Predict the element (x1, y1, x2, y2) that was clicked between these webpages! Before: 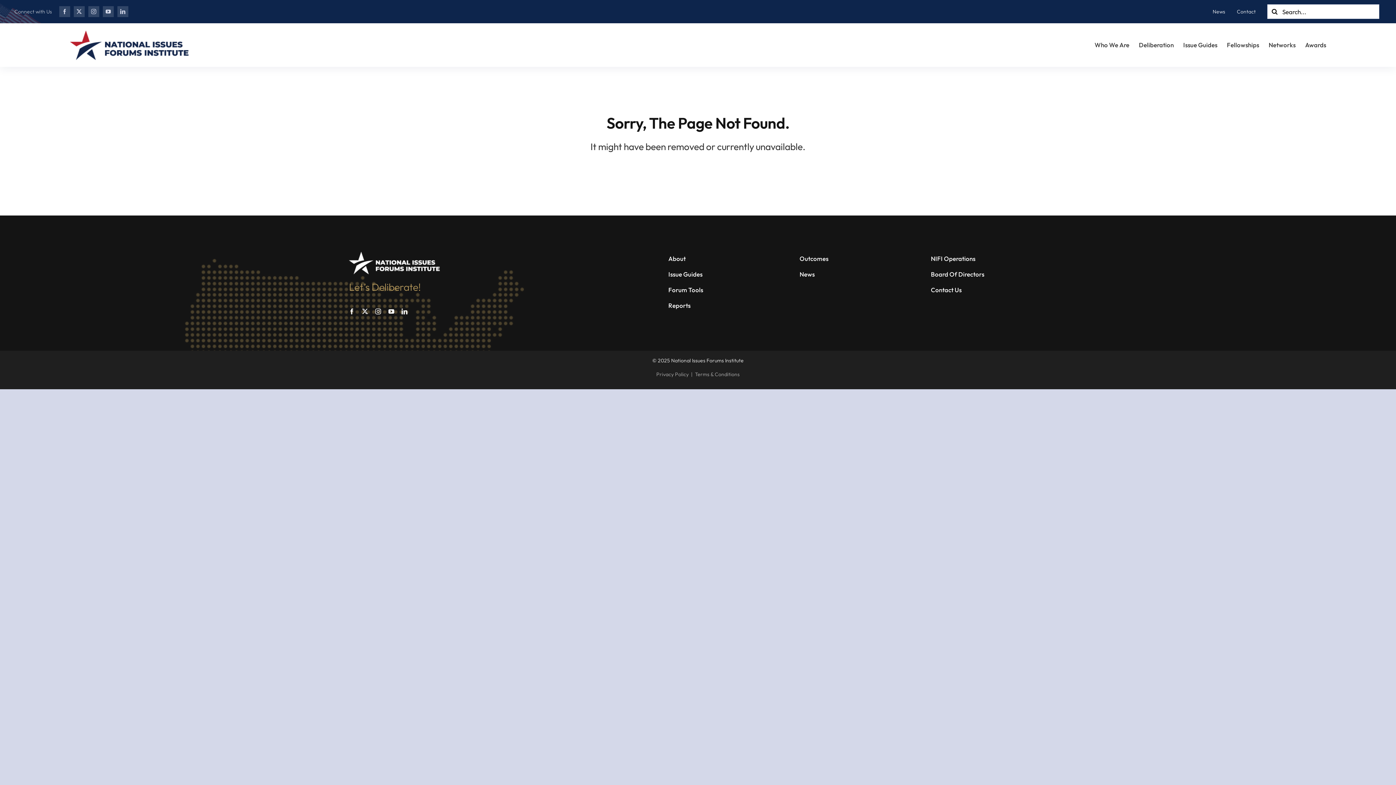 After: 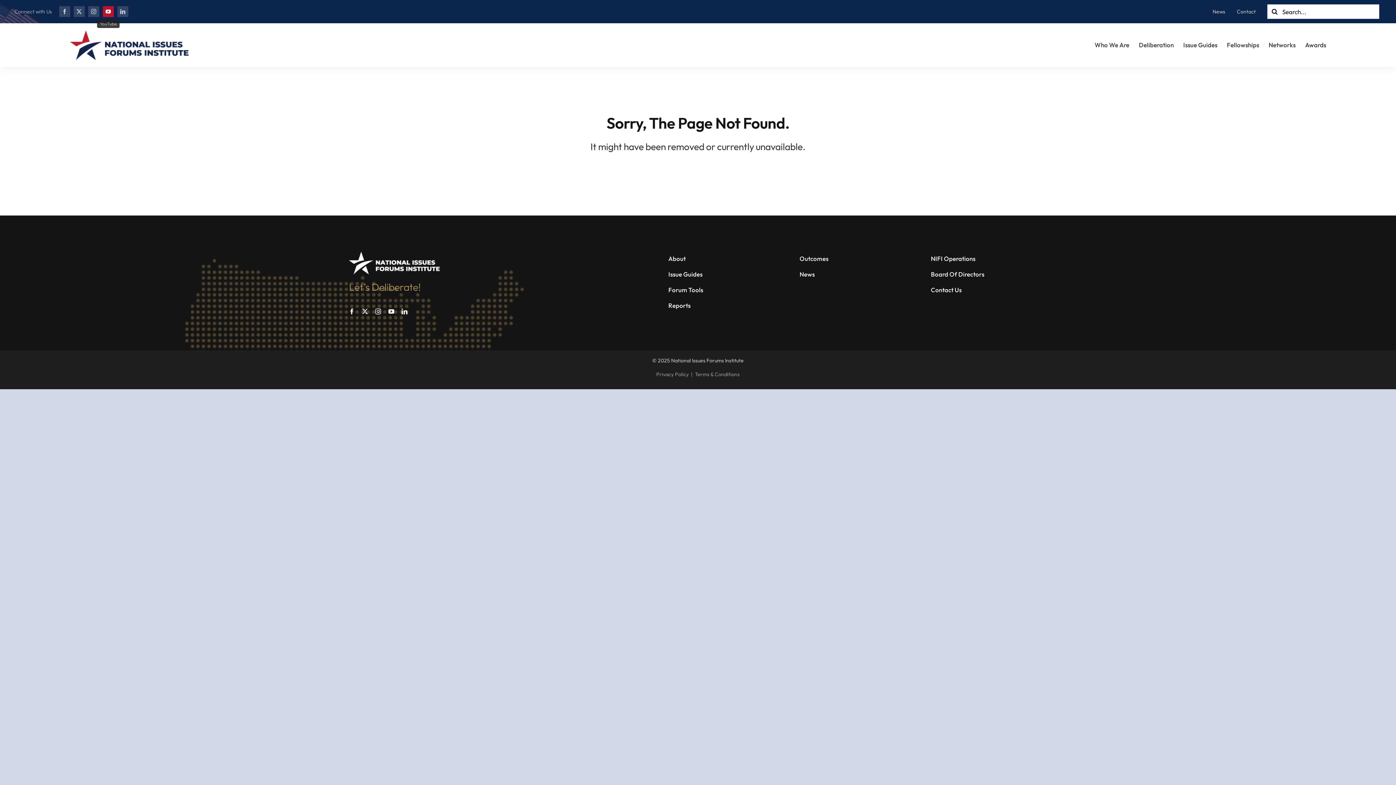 Action: label: youtube bbox: (102, 6, 113, 17)